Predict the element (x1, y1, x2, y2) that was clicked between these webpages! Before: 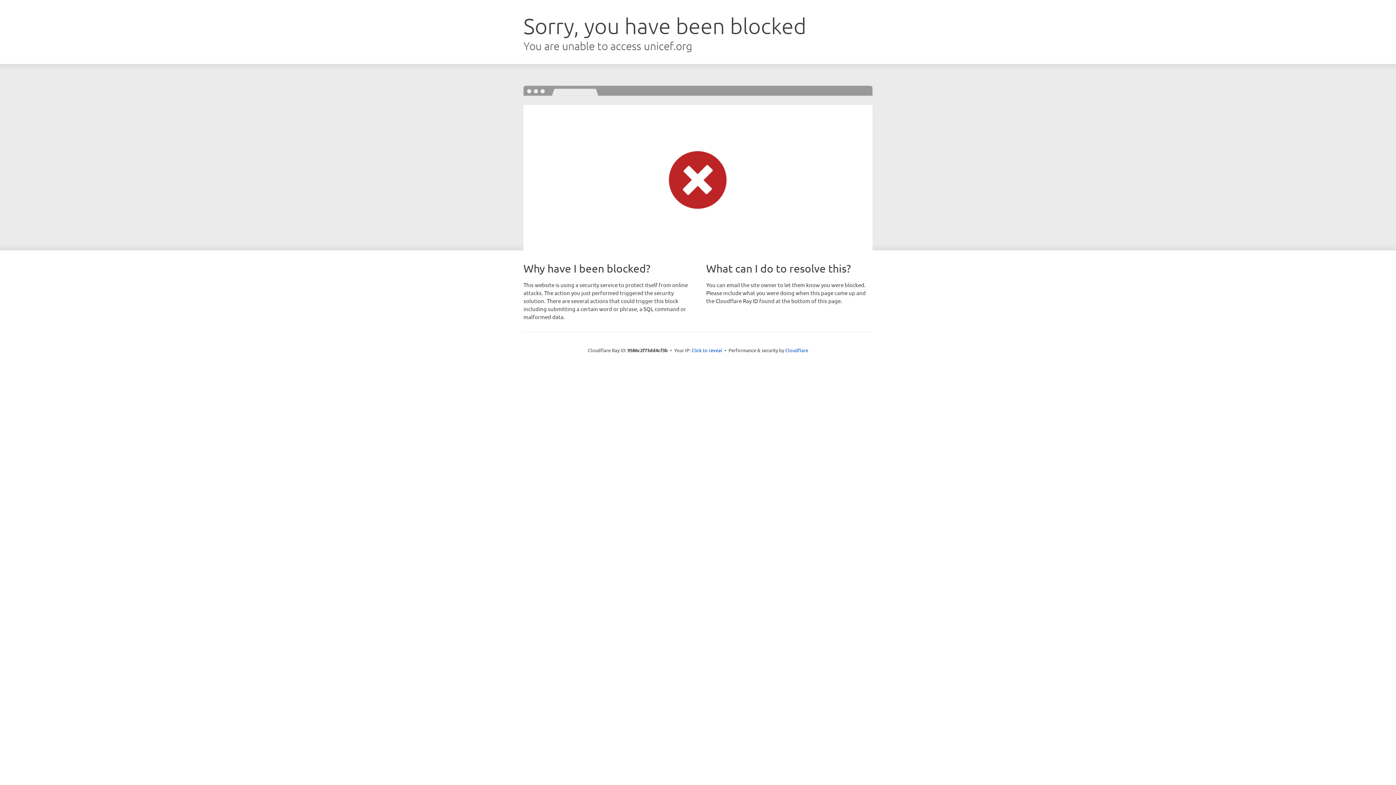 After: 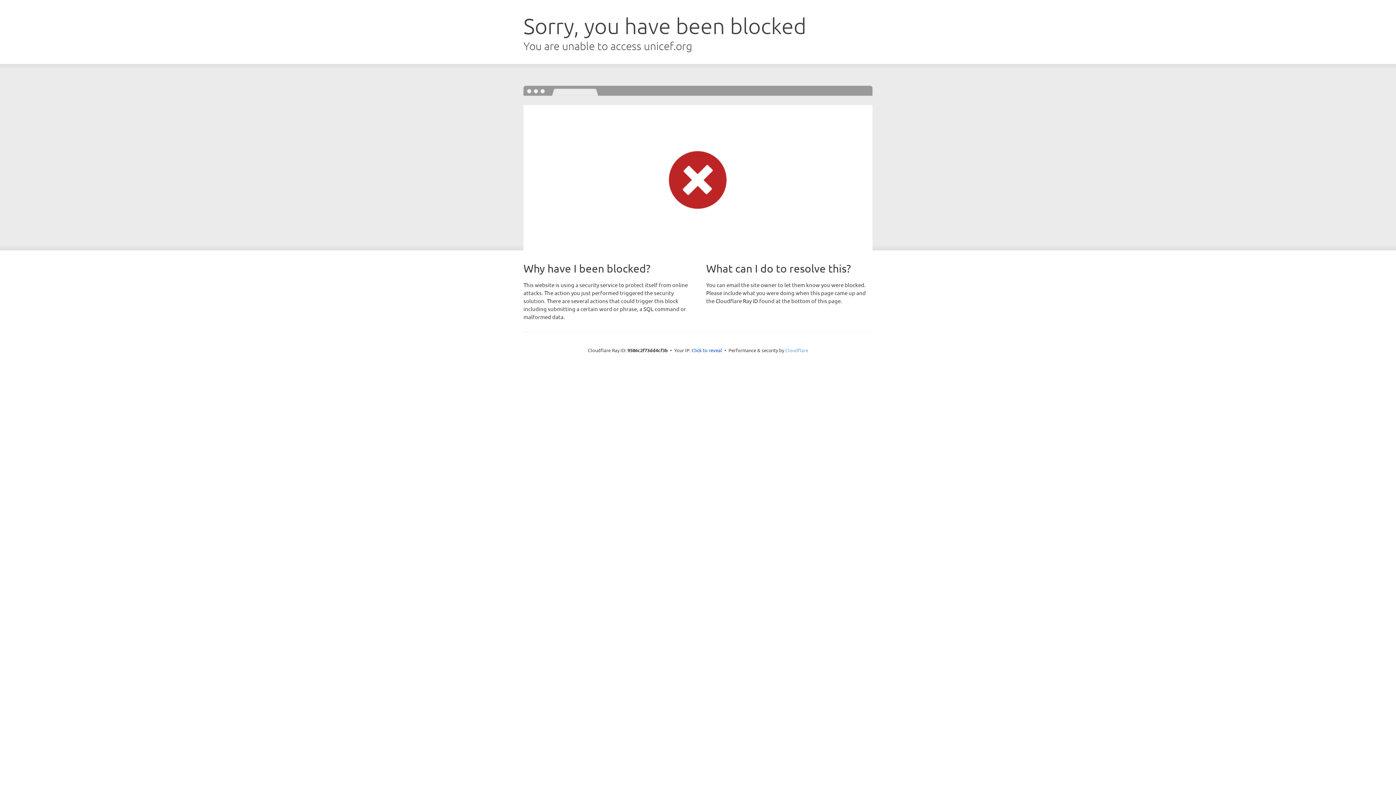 Action: label: Cloudflare bbox: (785, 347, 808, 353)